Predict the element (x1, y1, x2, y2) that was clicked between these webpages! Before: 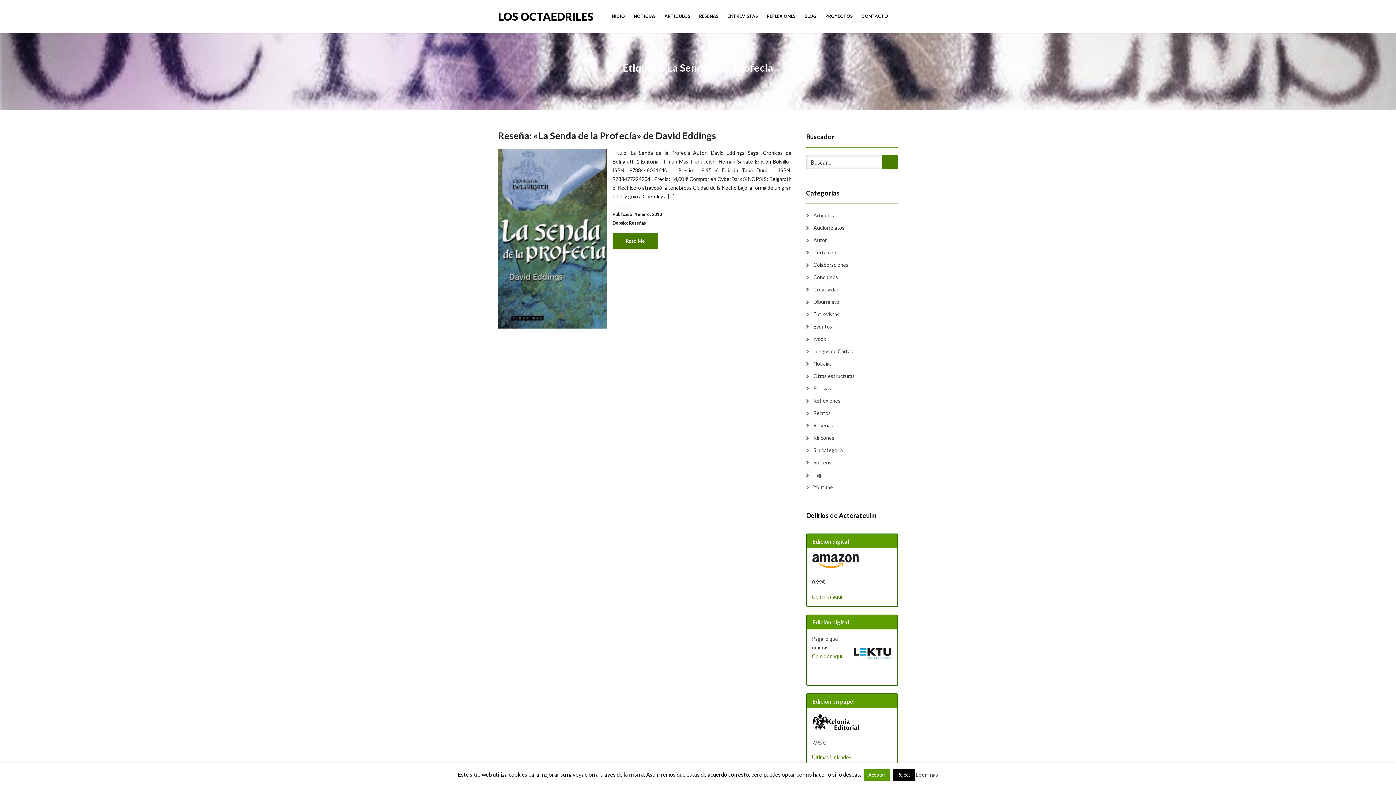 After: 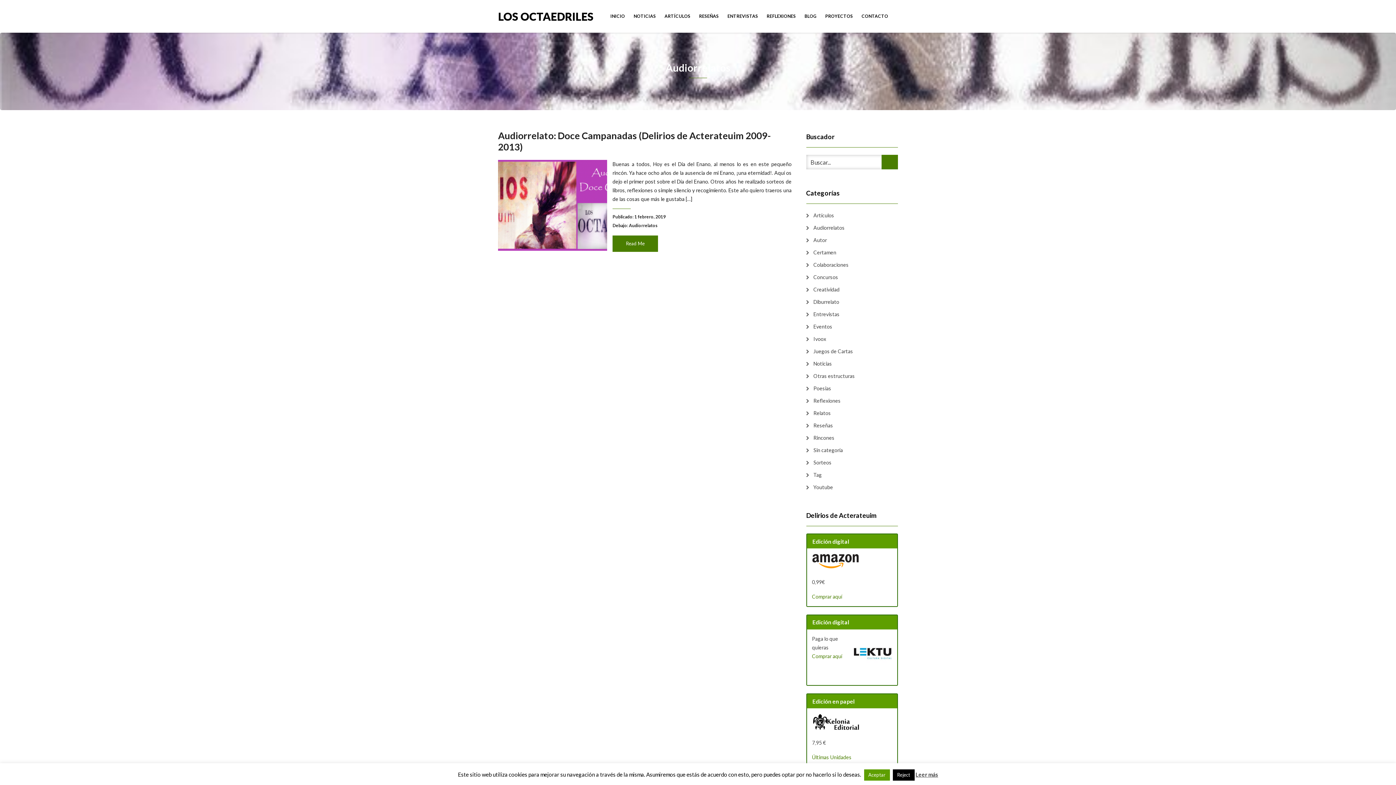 Action: label: Audiorrelatos bbox: (806, 223, 844, 232)